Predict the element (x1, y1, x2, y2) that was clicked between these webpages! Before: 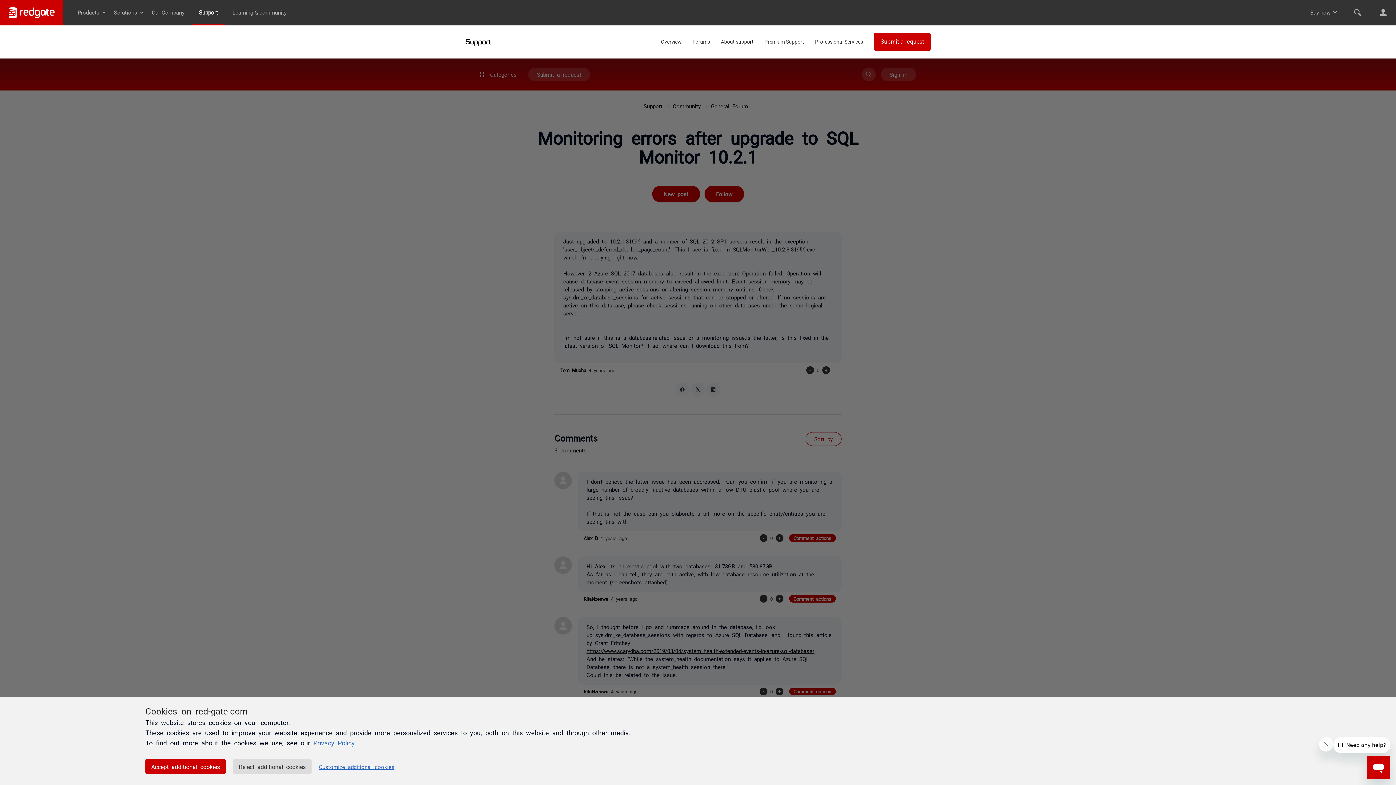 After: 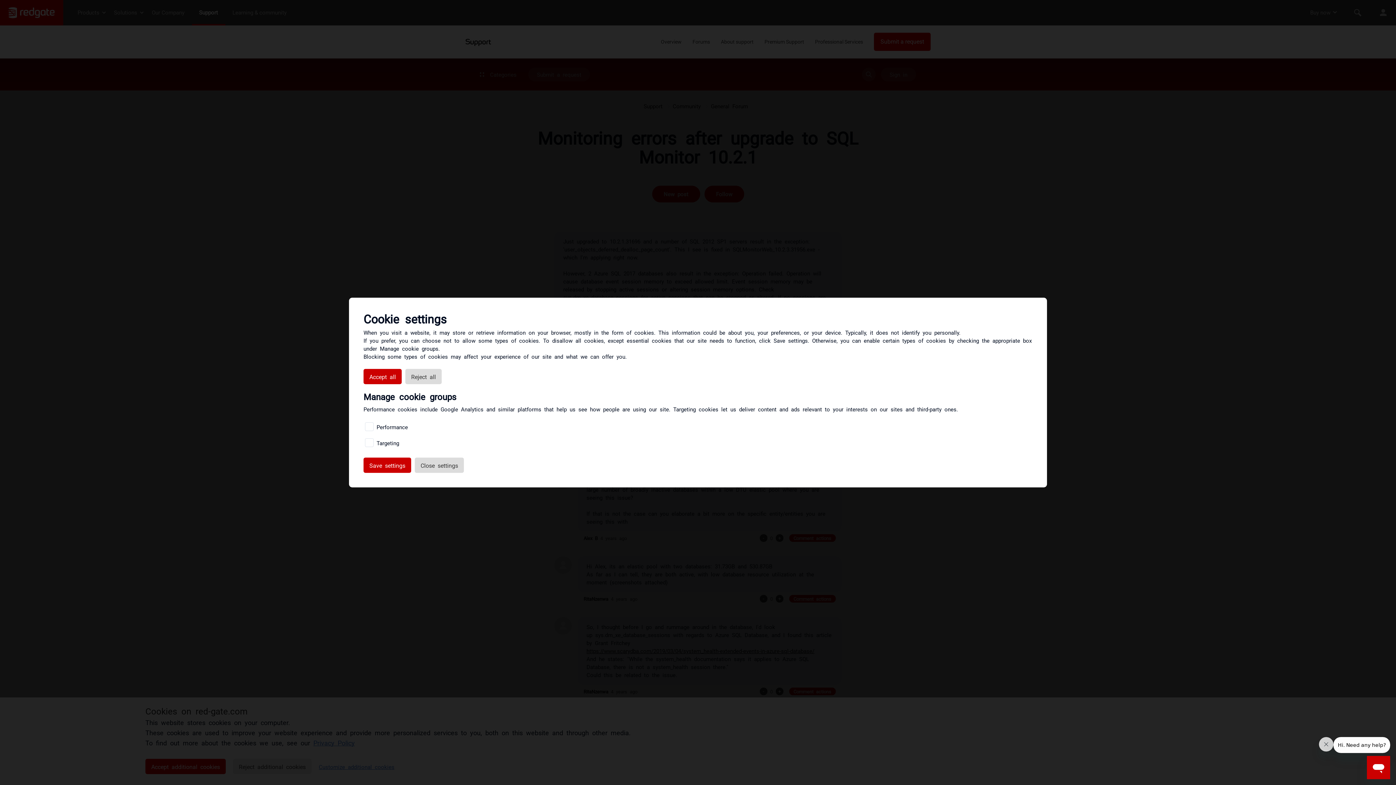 Action: bbox: (318, 764, 394, 770) label: Customize additional cookies